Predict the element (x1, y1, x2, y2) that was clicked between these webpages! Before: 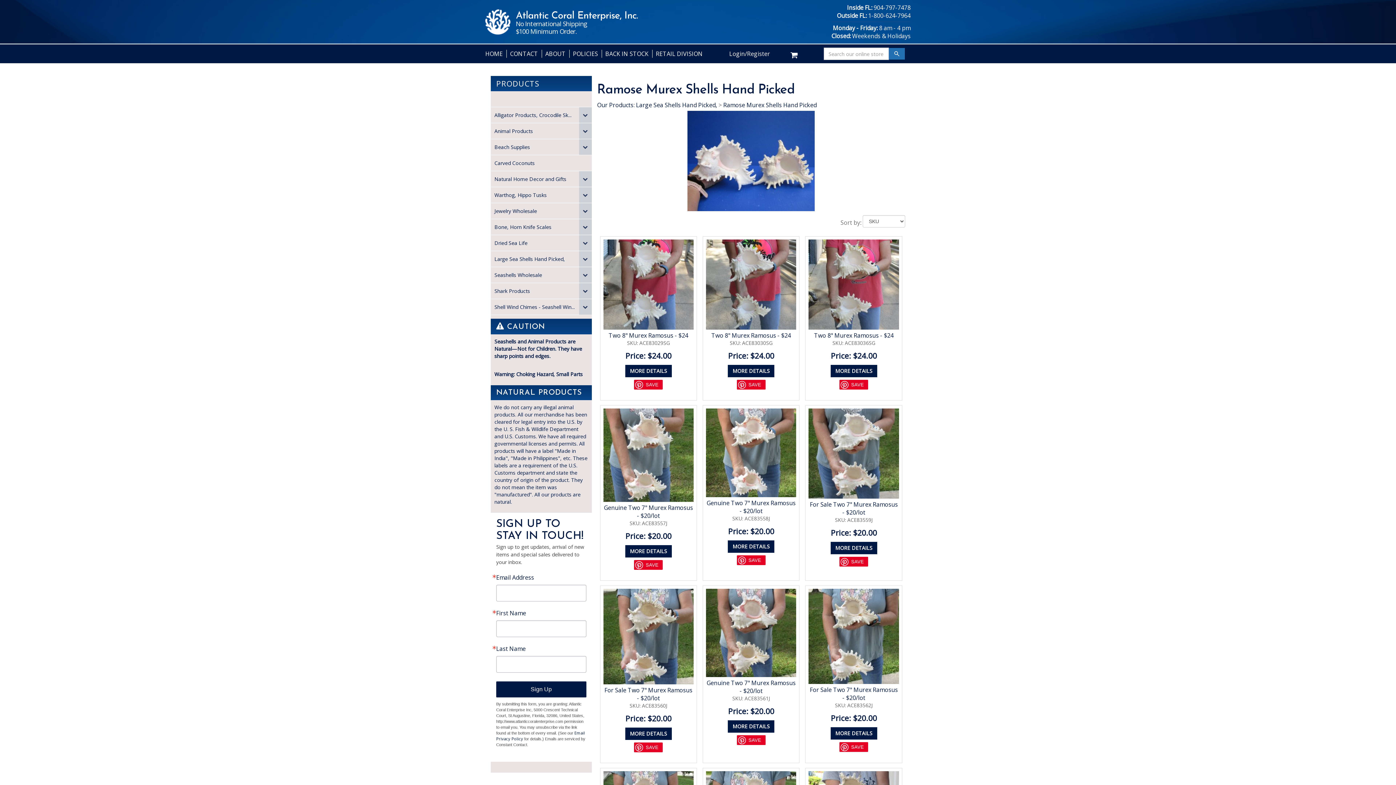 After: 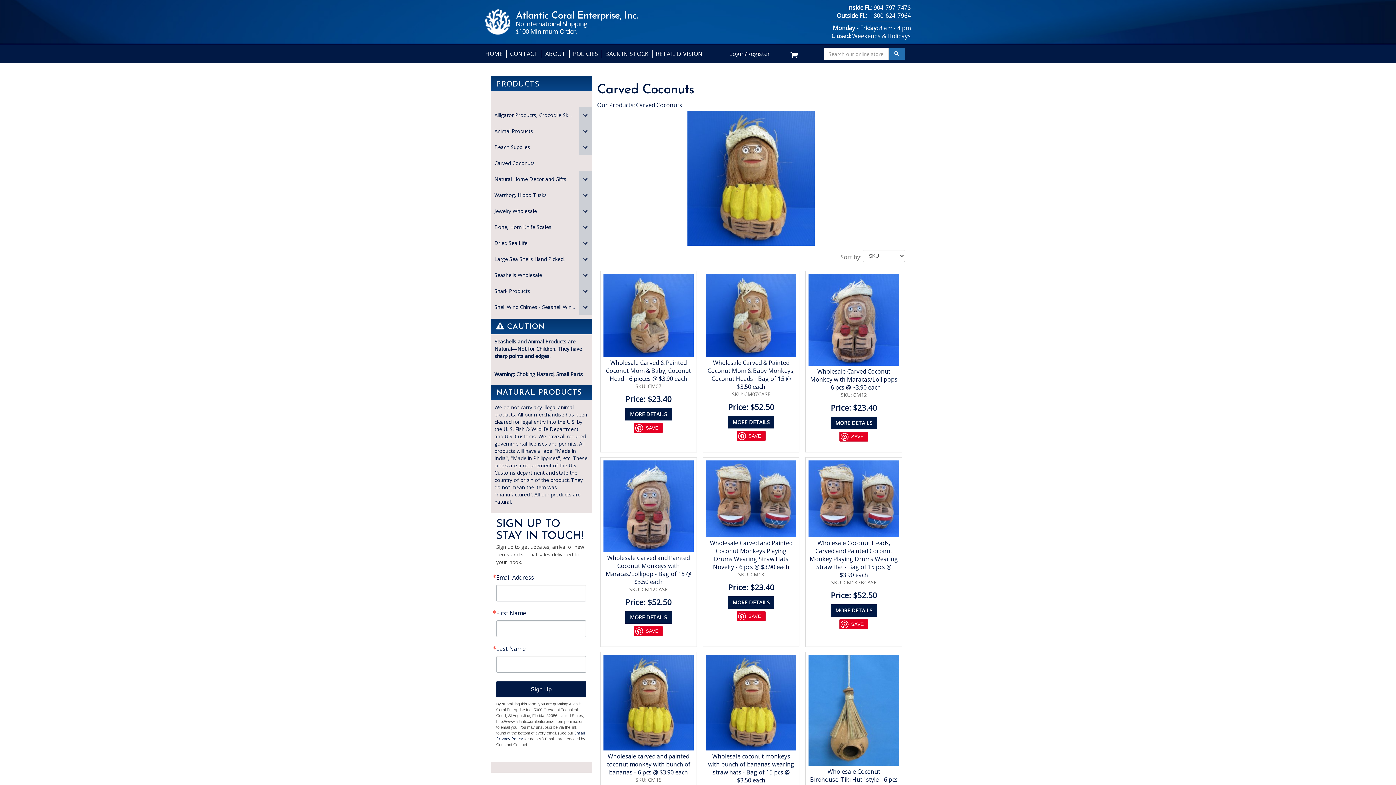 Action: bbox: (490, 155, 578, 170) label: Carved Coconuts